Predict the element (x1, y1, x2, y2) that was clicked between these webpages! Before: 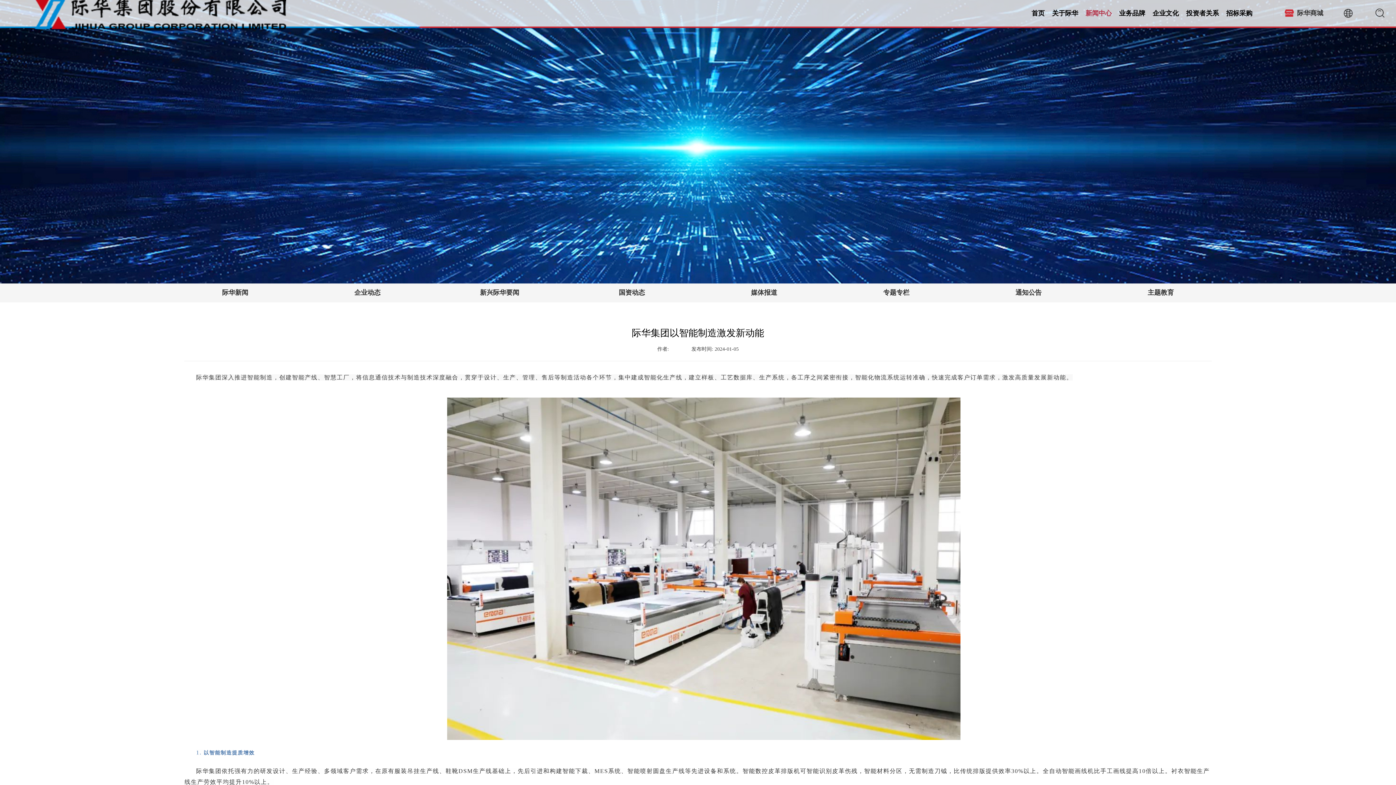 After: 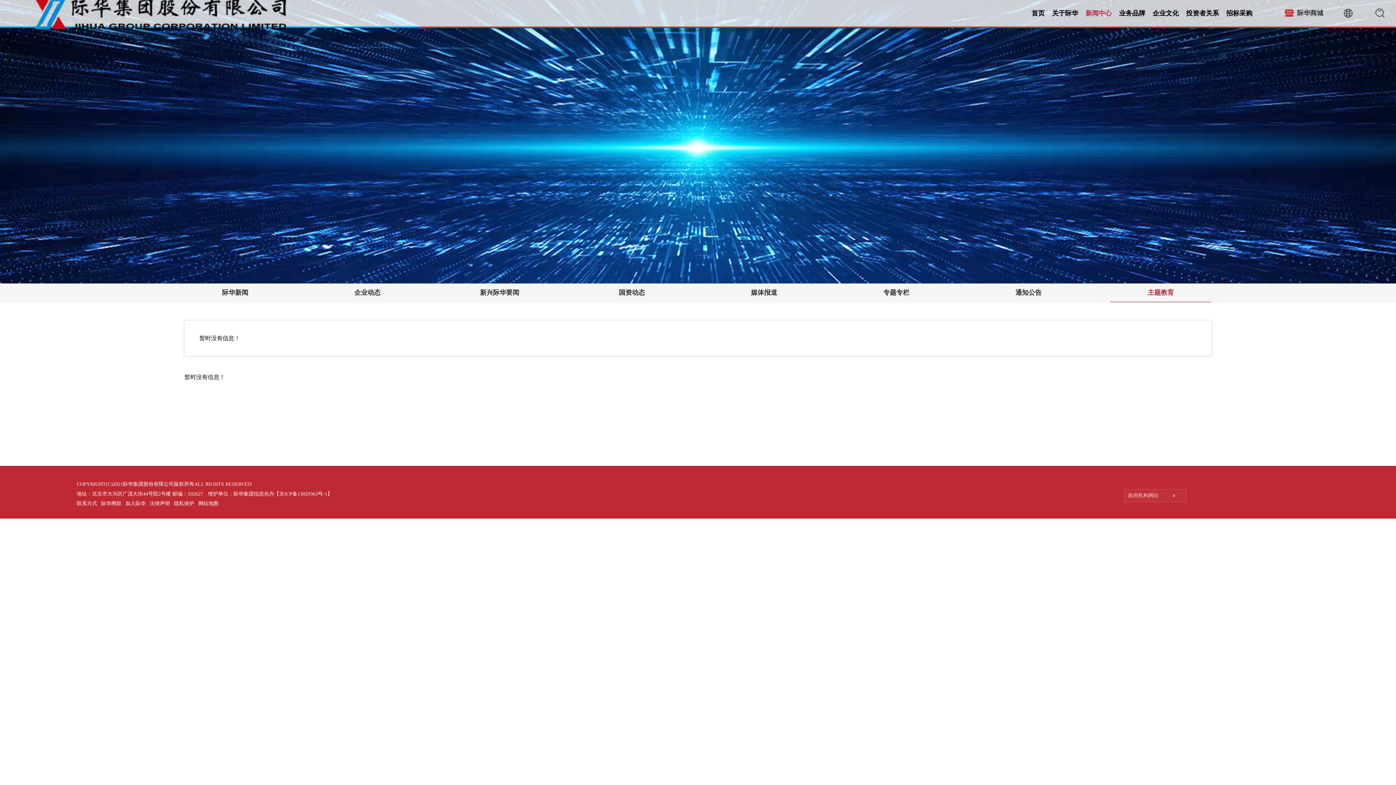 Action: bbox: (1148, 289, 1174, 296) label: 主题教育